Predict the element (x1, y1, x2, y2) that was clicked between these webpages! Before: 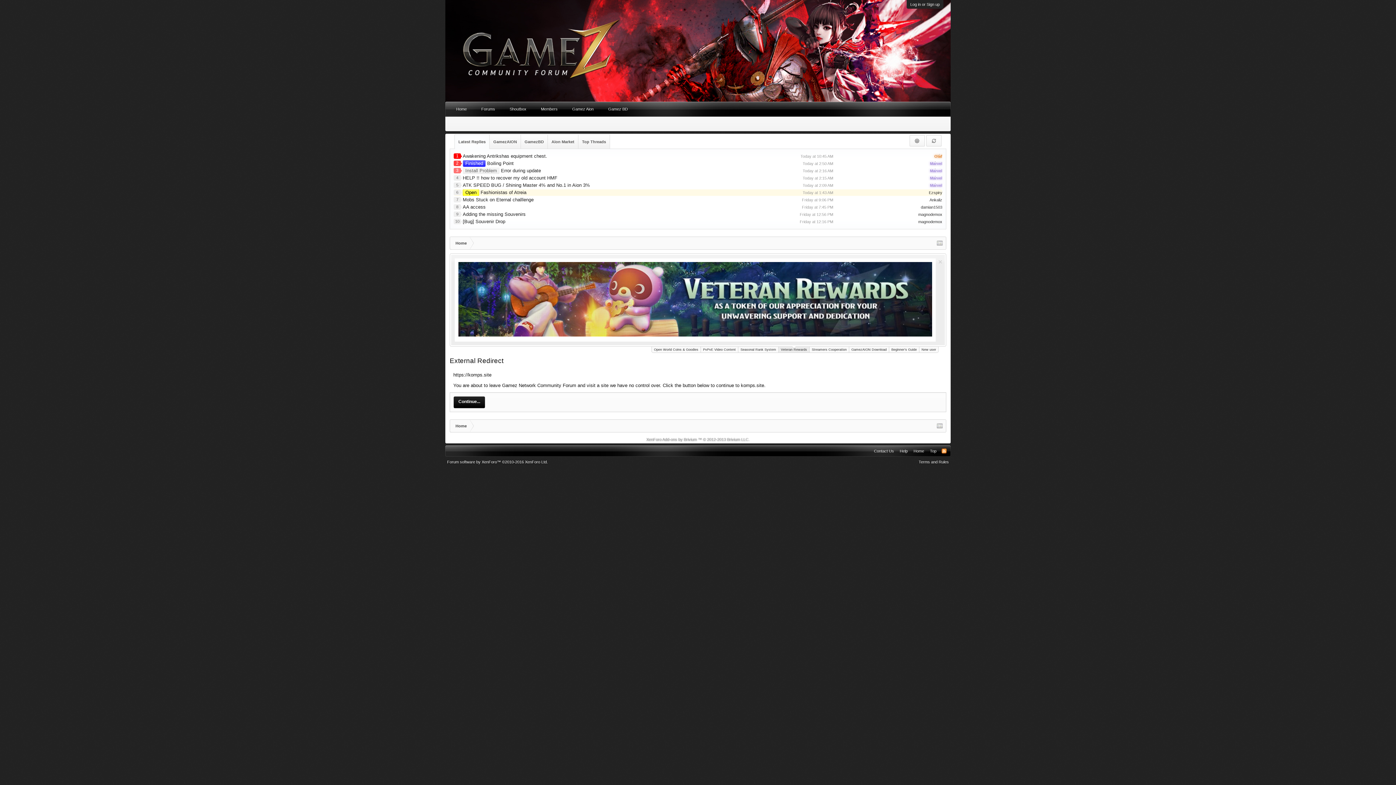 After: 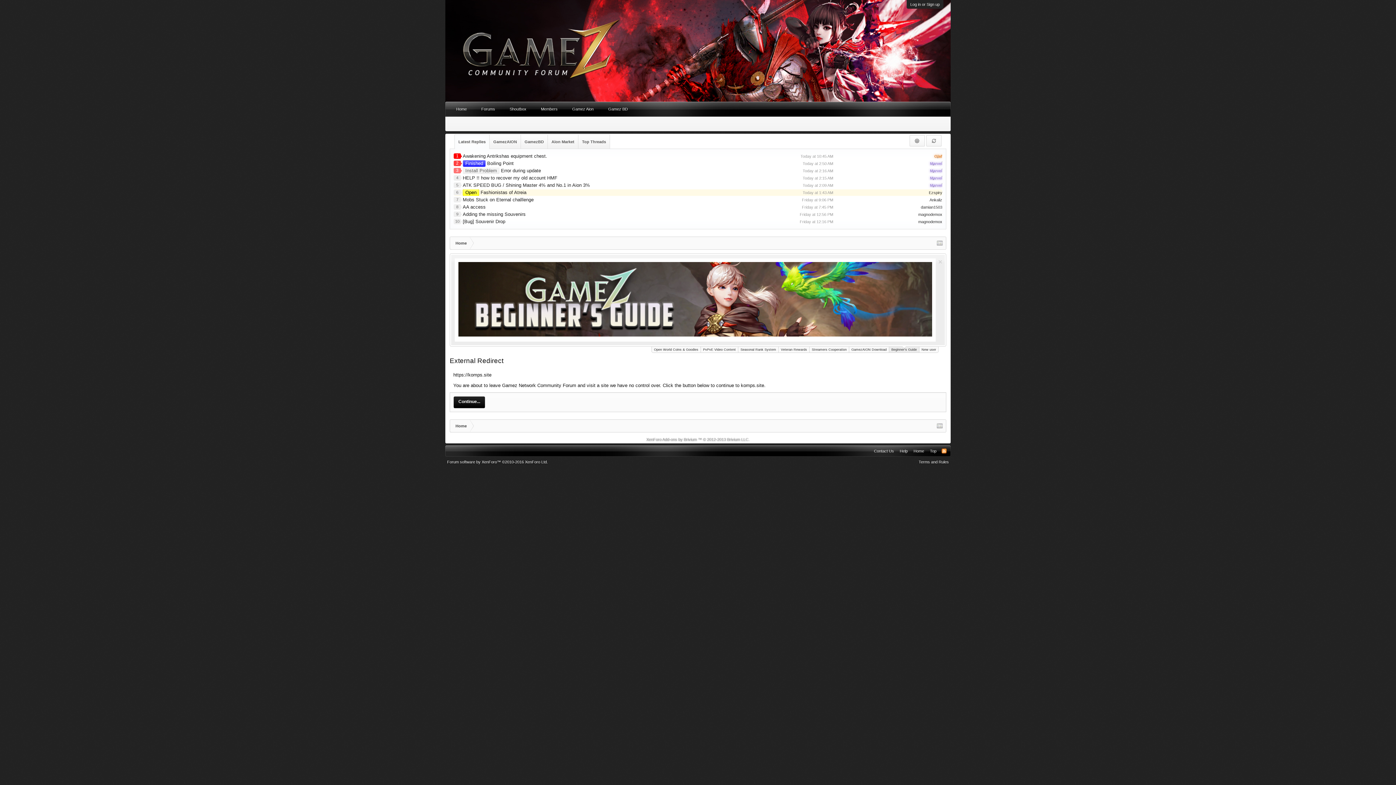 Action: label: Beginner's Guide bbox: (889, 346, 919, 353)